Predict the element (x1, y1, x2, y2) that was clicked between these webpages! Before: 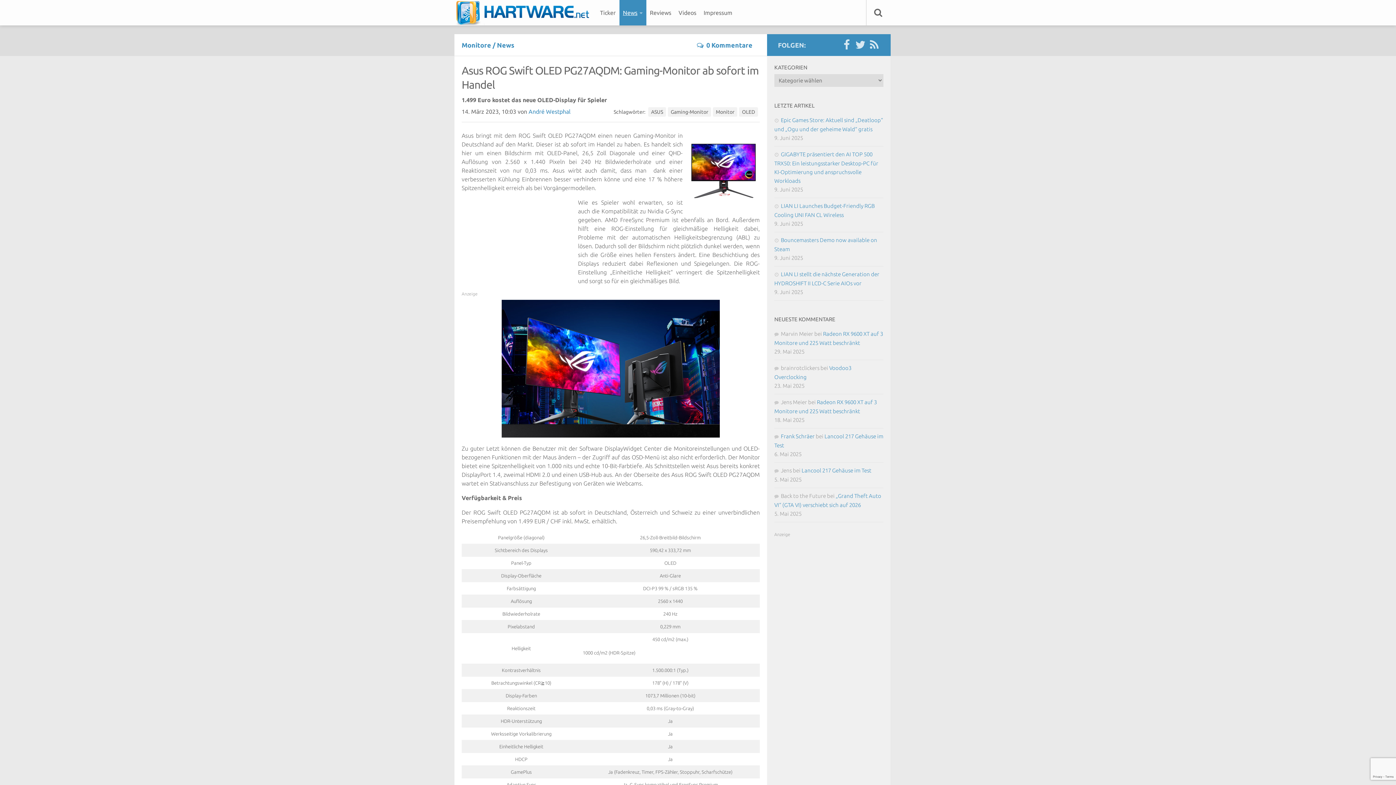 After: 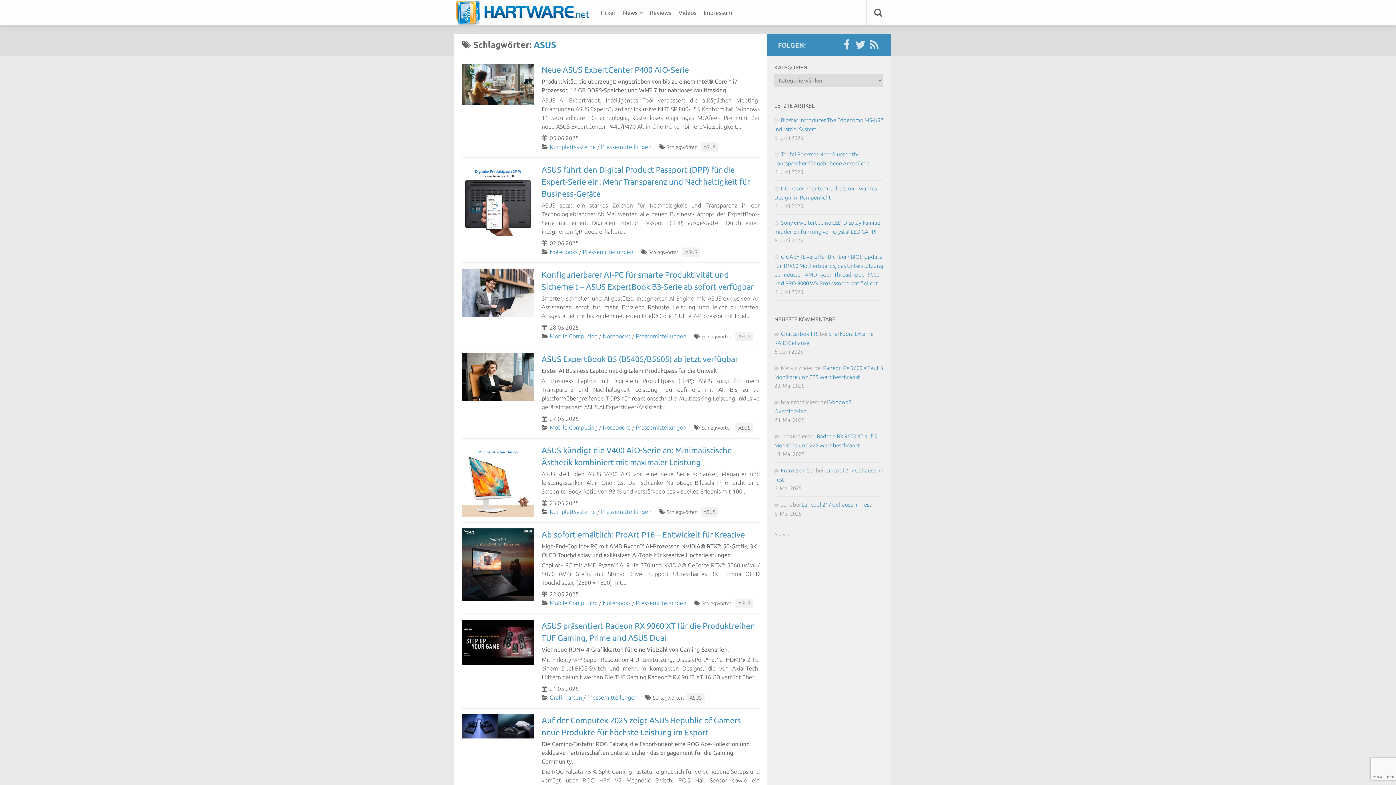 Action: label: ASUS bbox: (648, 107, 666, 116)